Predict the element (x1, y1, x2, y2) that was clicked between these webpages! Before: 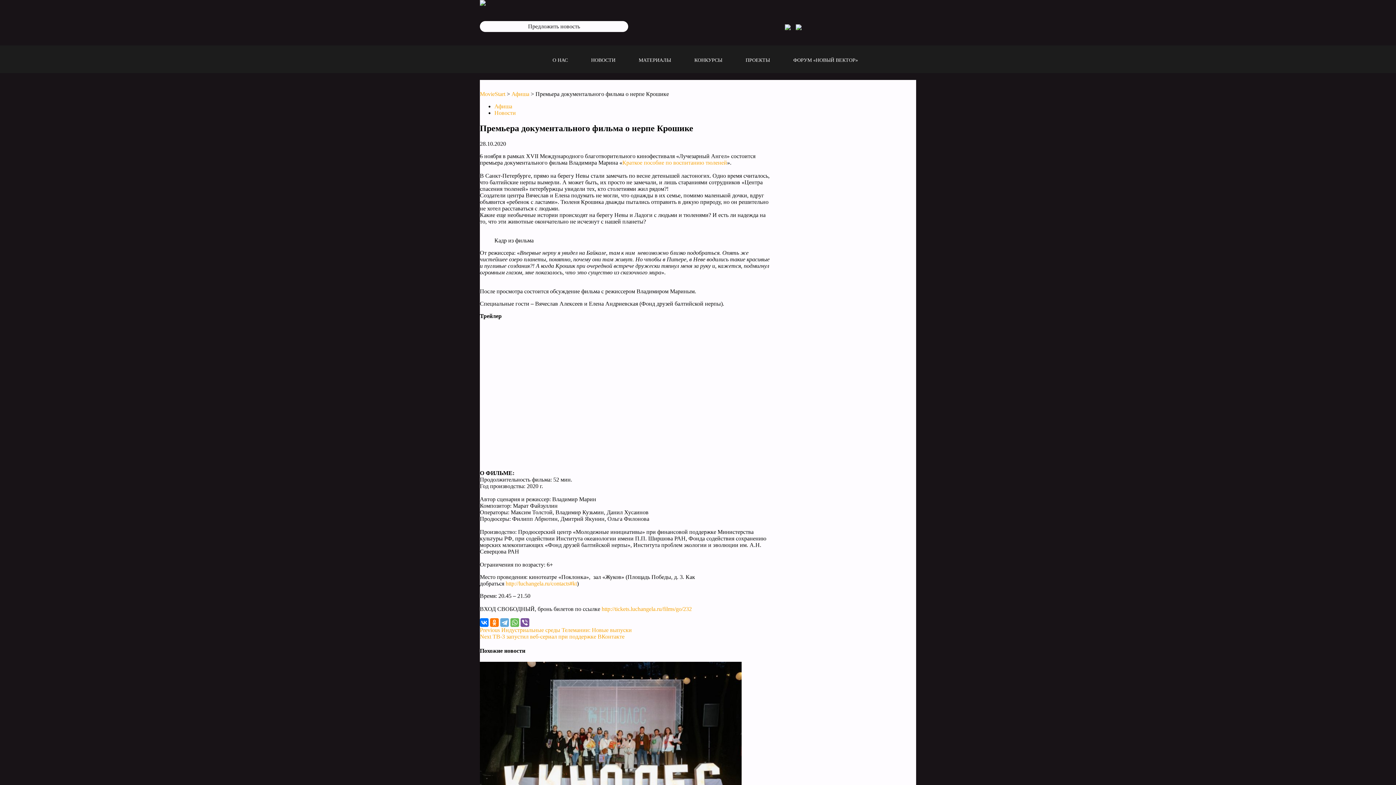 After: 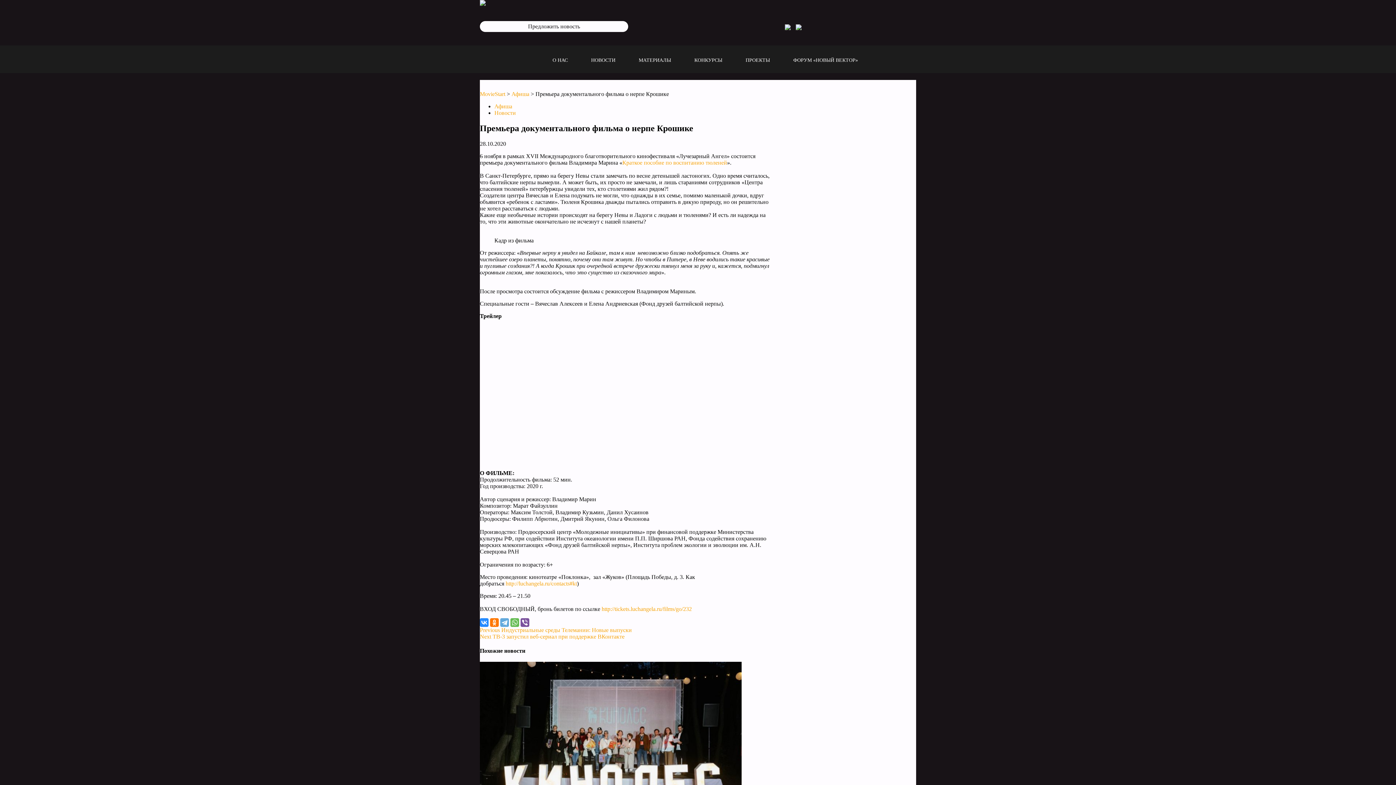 Action: bbox: (480, 618, 488, 627)